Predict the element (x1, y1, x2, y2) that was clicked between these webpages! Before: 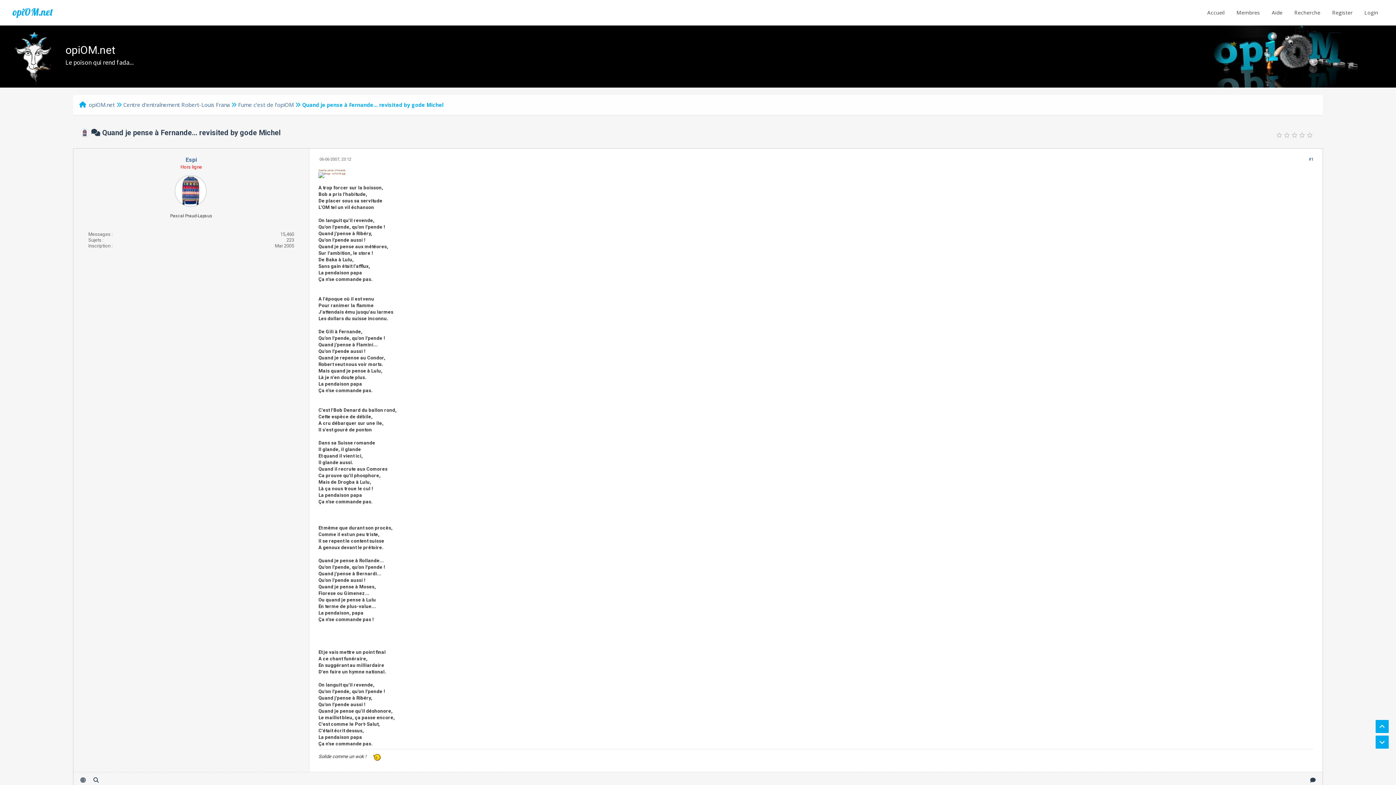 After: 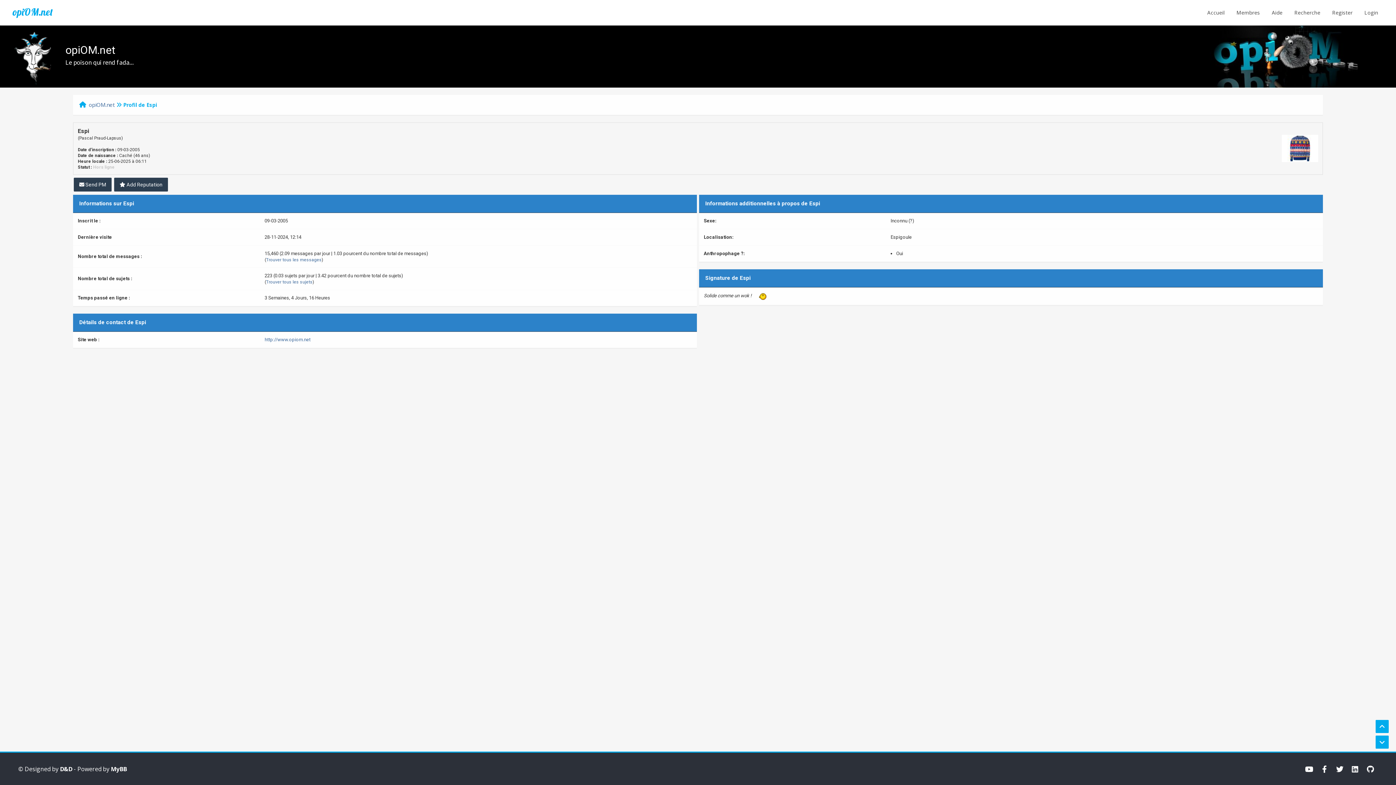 Action: bbox: (175, 202, 206, 207)